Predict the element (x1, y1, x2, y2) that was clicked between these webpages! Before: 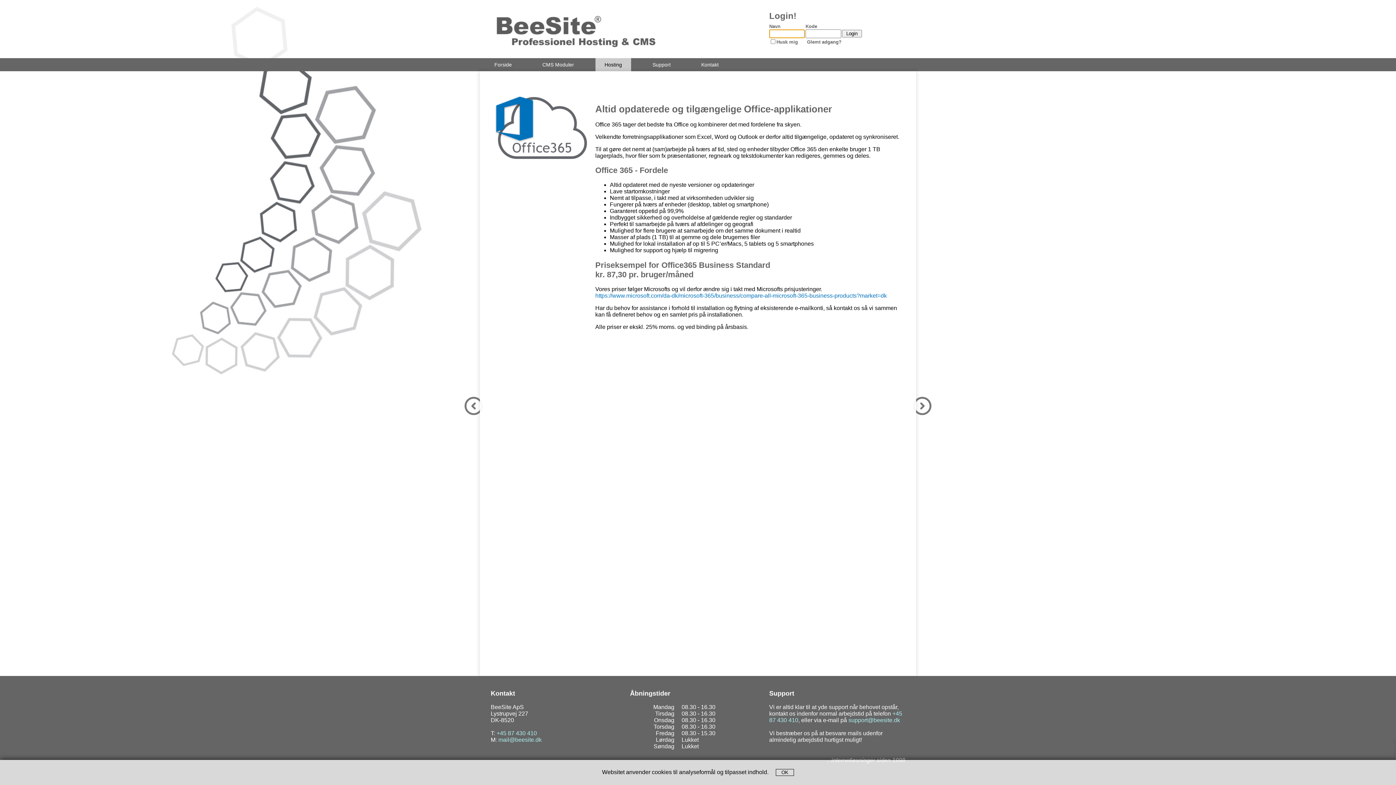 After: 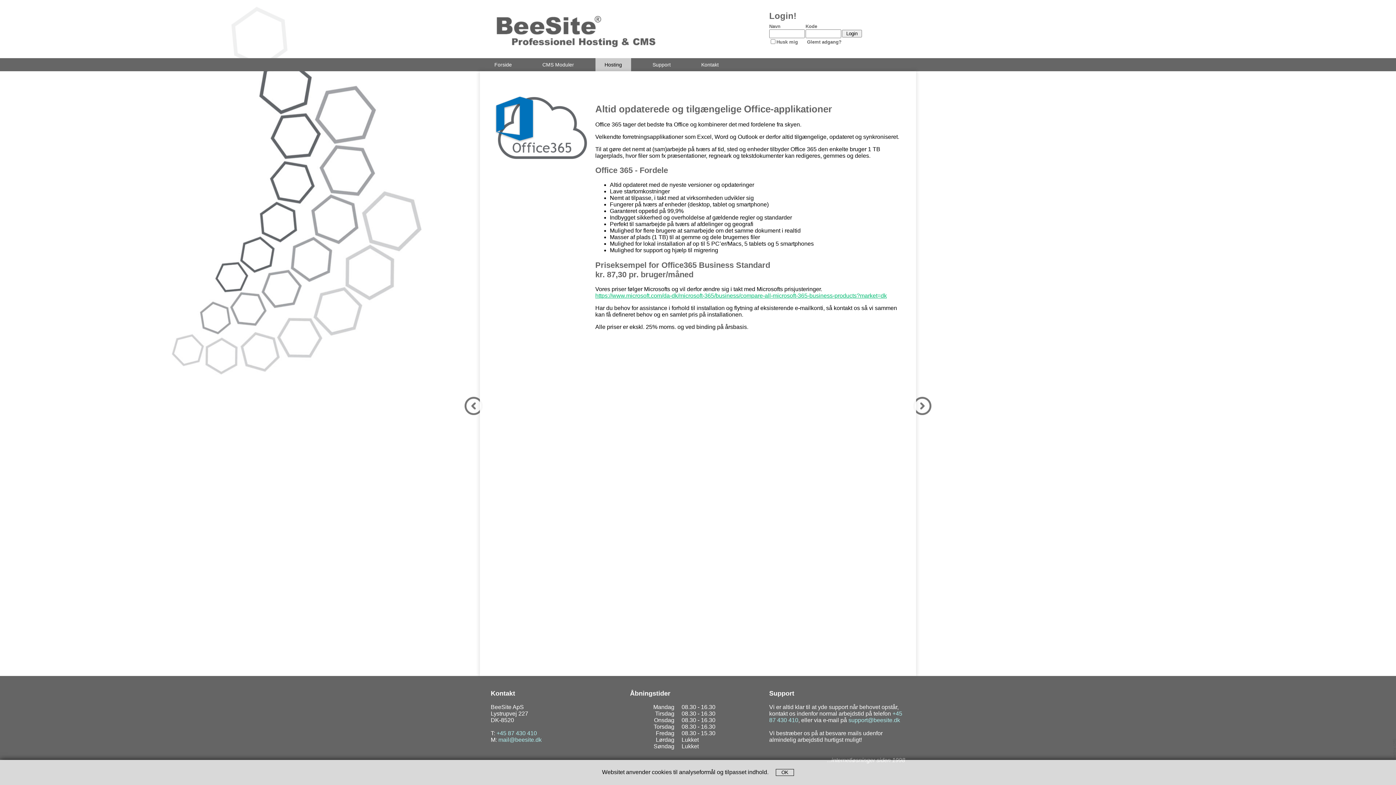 Action: bbox: (595, 292, 887, 298) label: https://www.microsoft.com/da-dk/microsoft-365/business/compare-all-microsoft-365-business-products?market=dk